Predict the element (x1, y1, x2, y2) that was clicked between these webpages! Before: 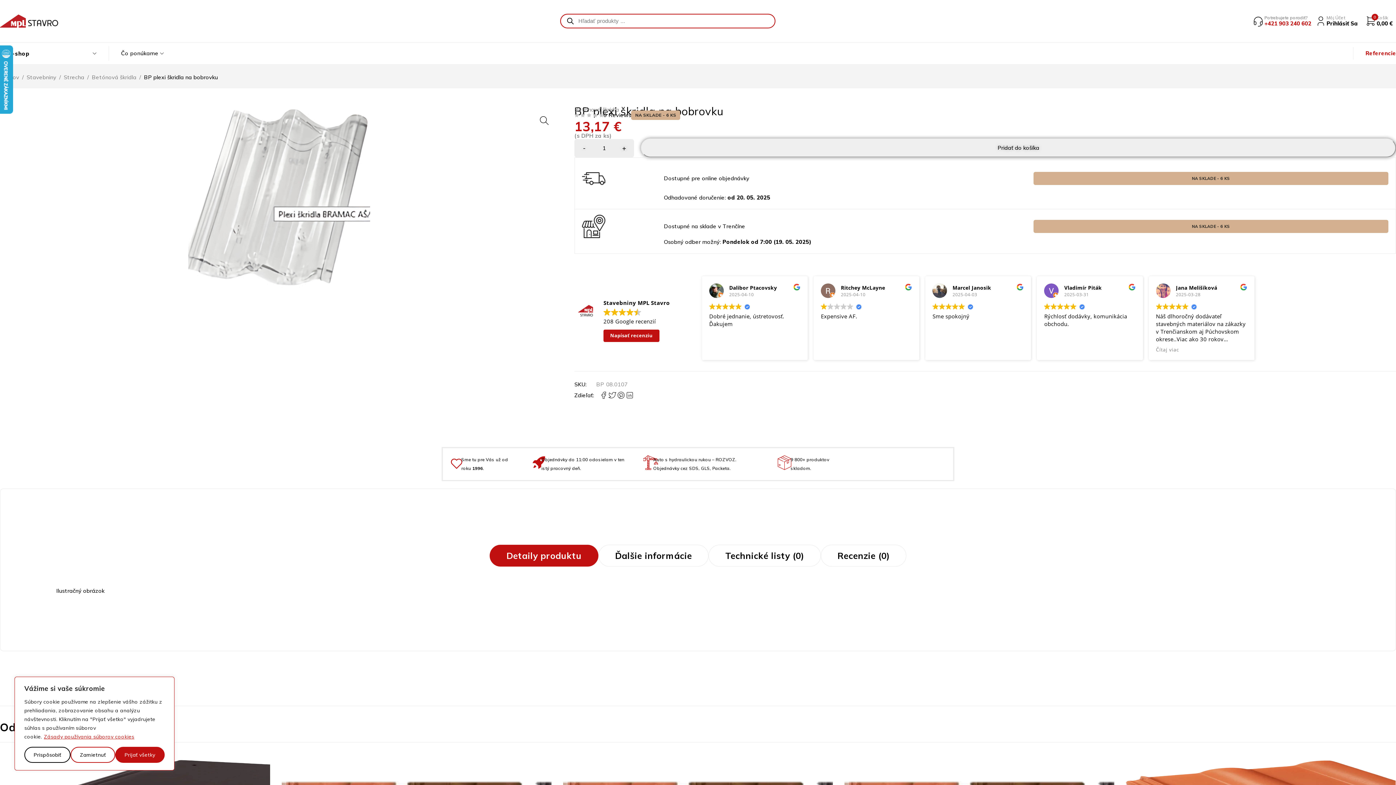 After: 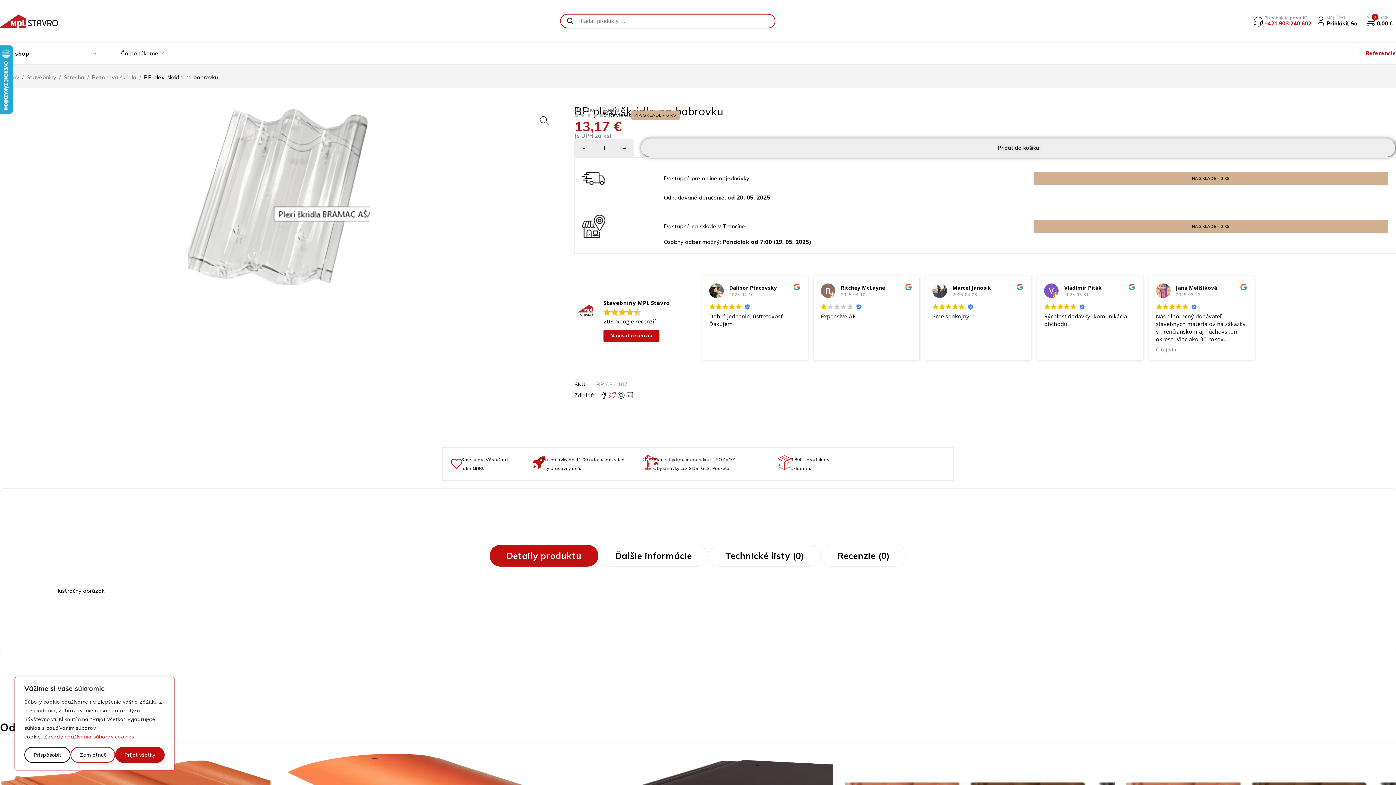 Action: bbox: (608, 390, 616, 401)